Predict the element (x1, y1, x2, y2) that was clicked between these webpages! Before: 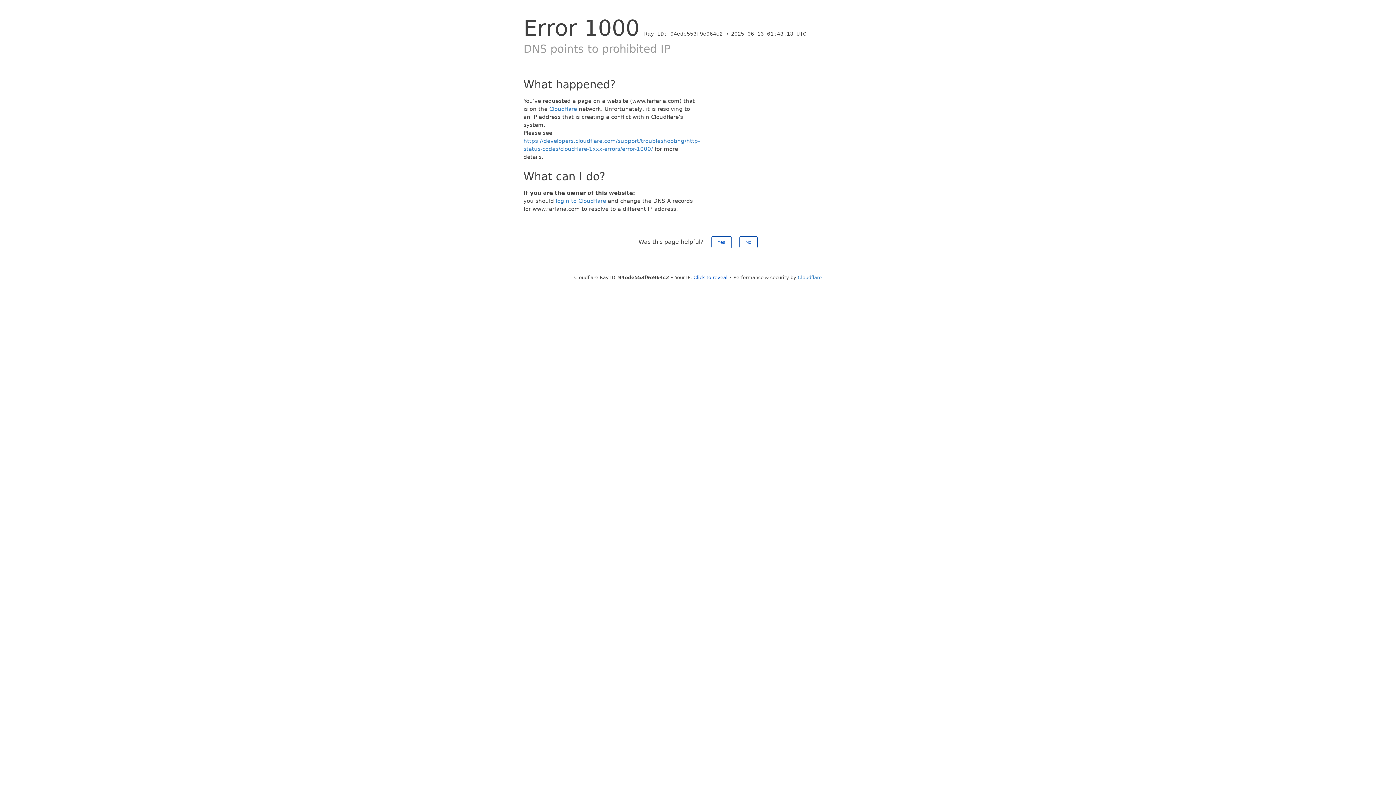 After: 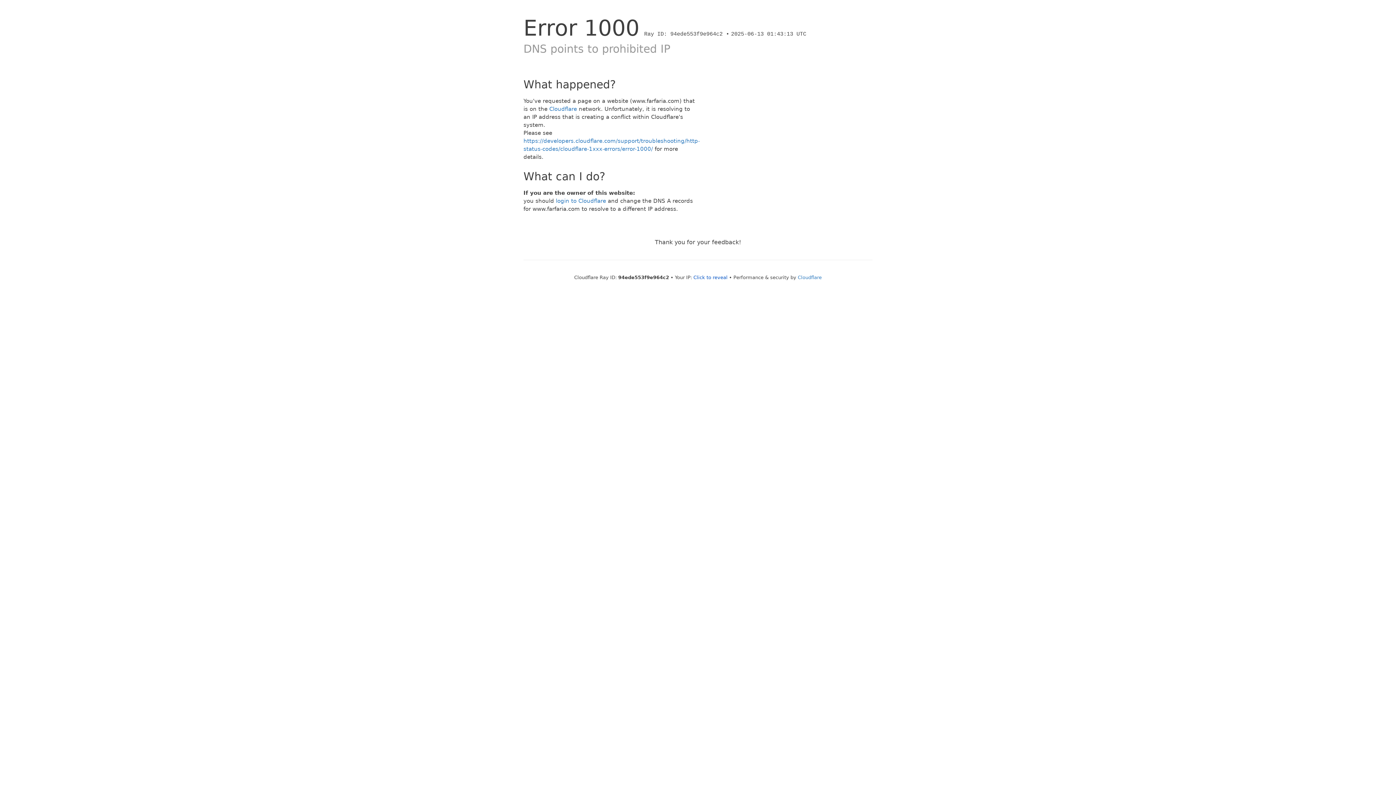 Action: bbox: (739, 236, 757, 248) label: No